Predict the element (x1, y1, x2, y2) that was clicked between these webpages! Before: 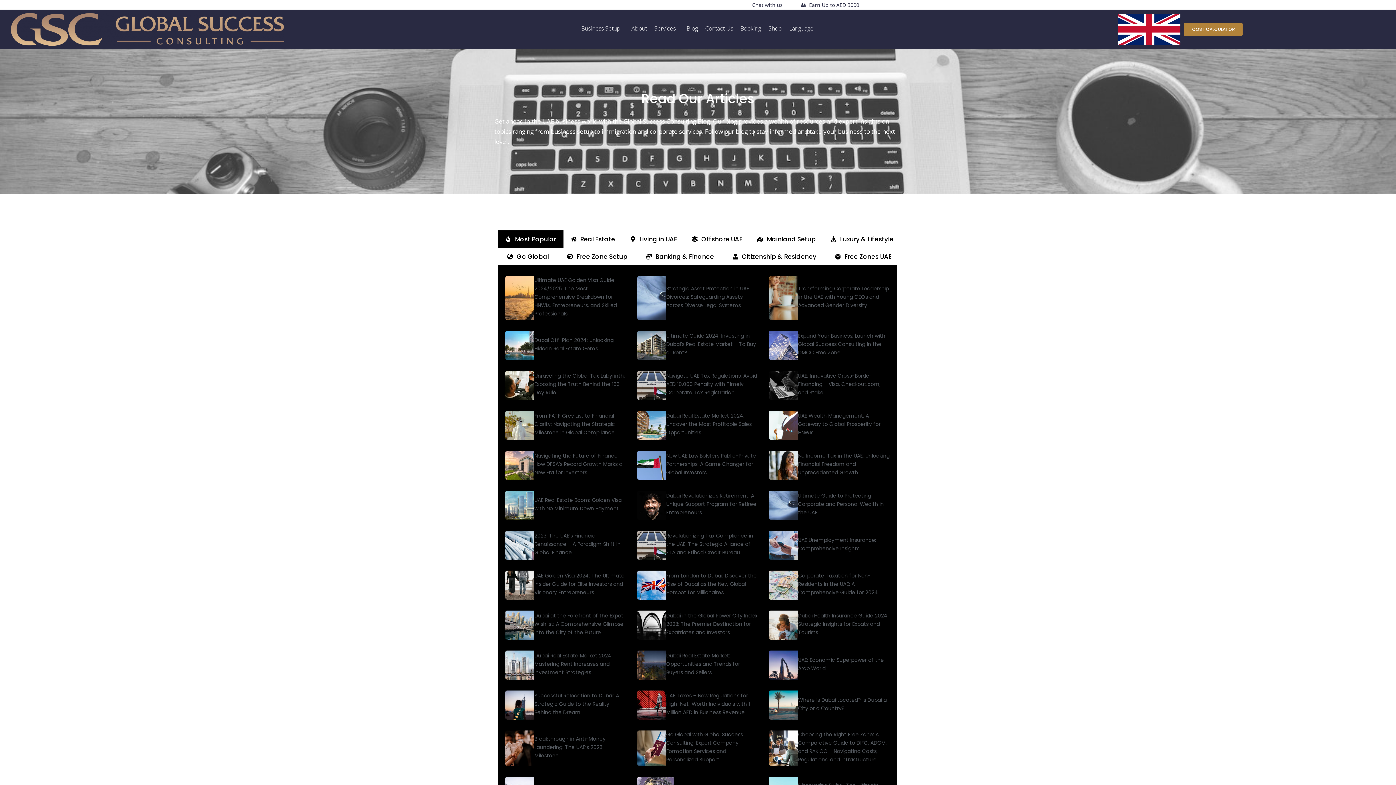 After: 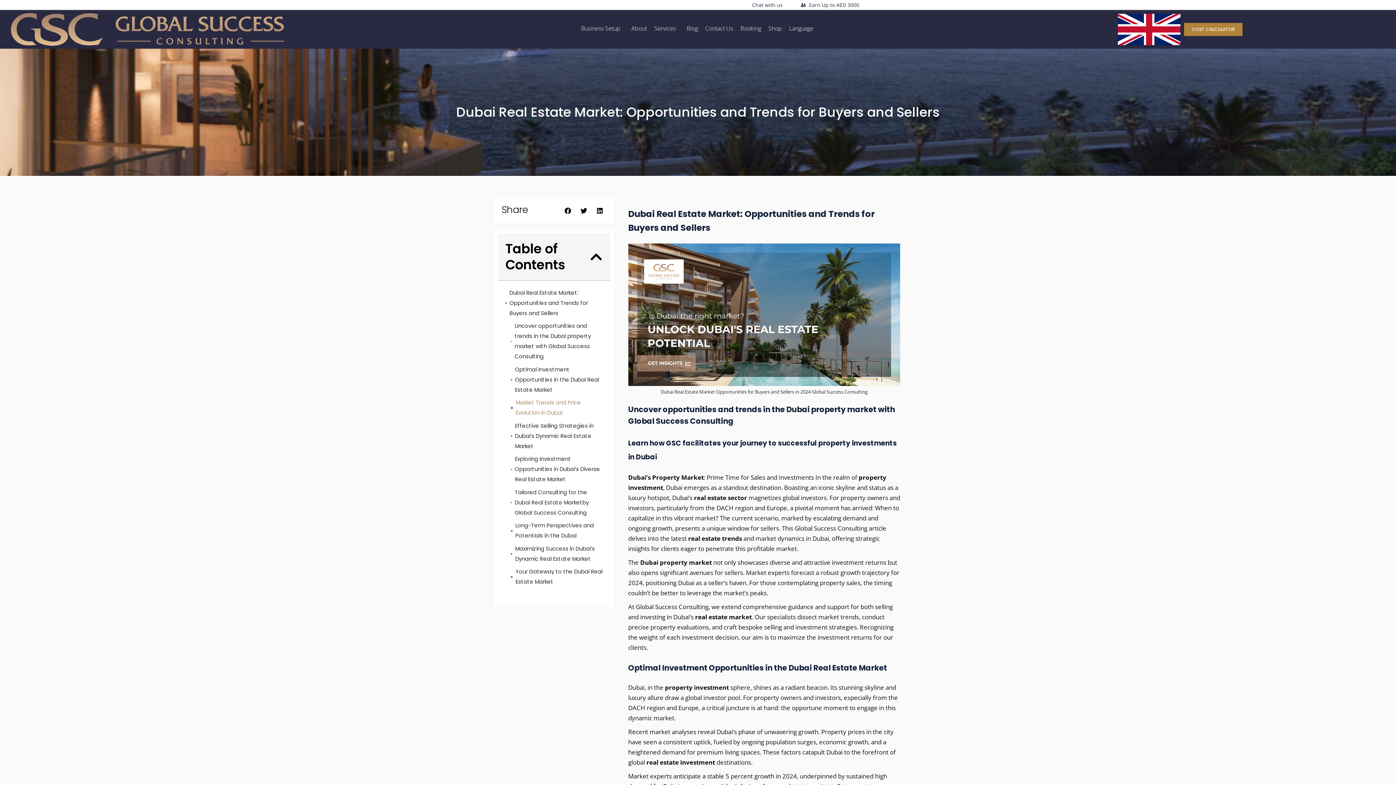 Action: bbox: (637, 650, 666, 680)